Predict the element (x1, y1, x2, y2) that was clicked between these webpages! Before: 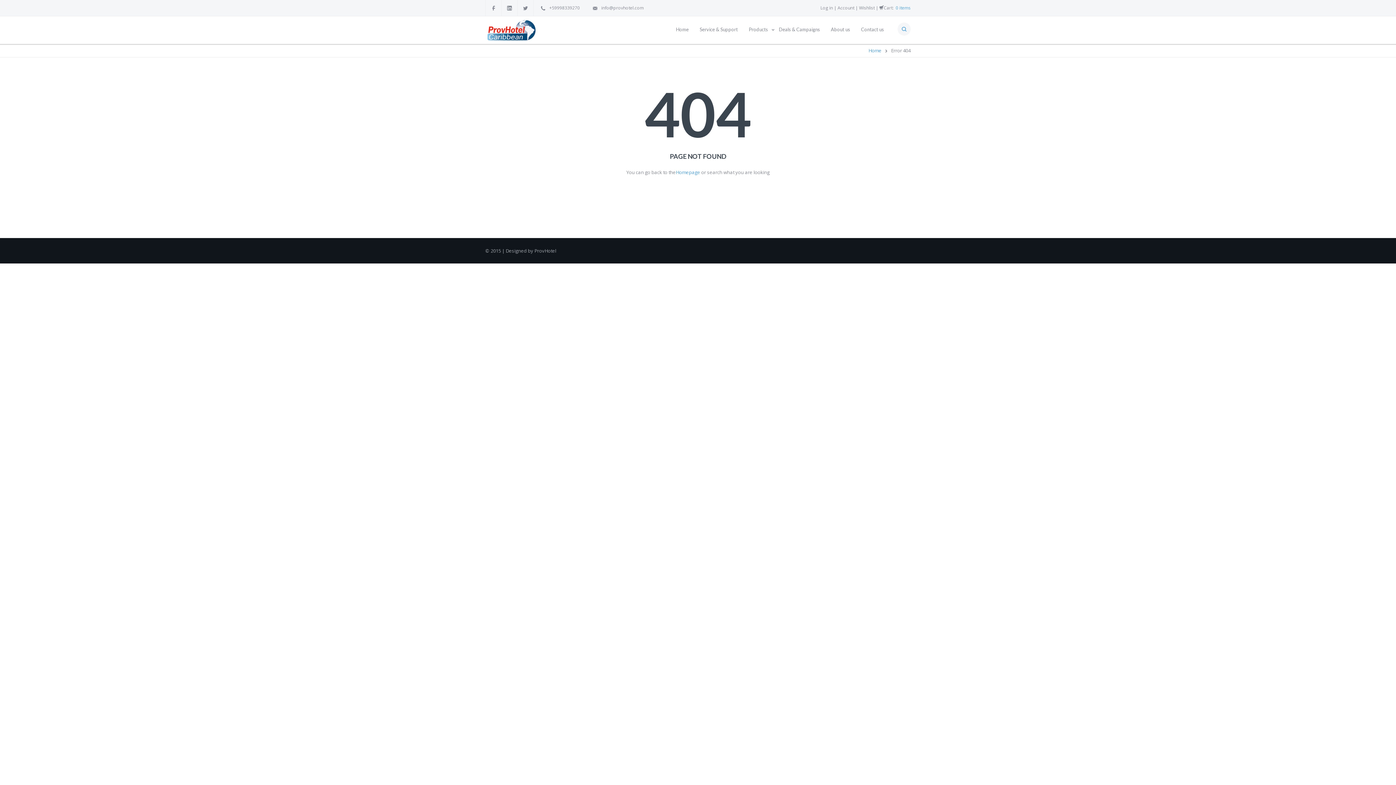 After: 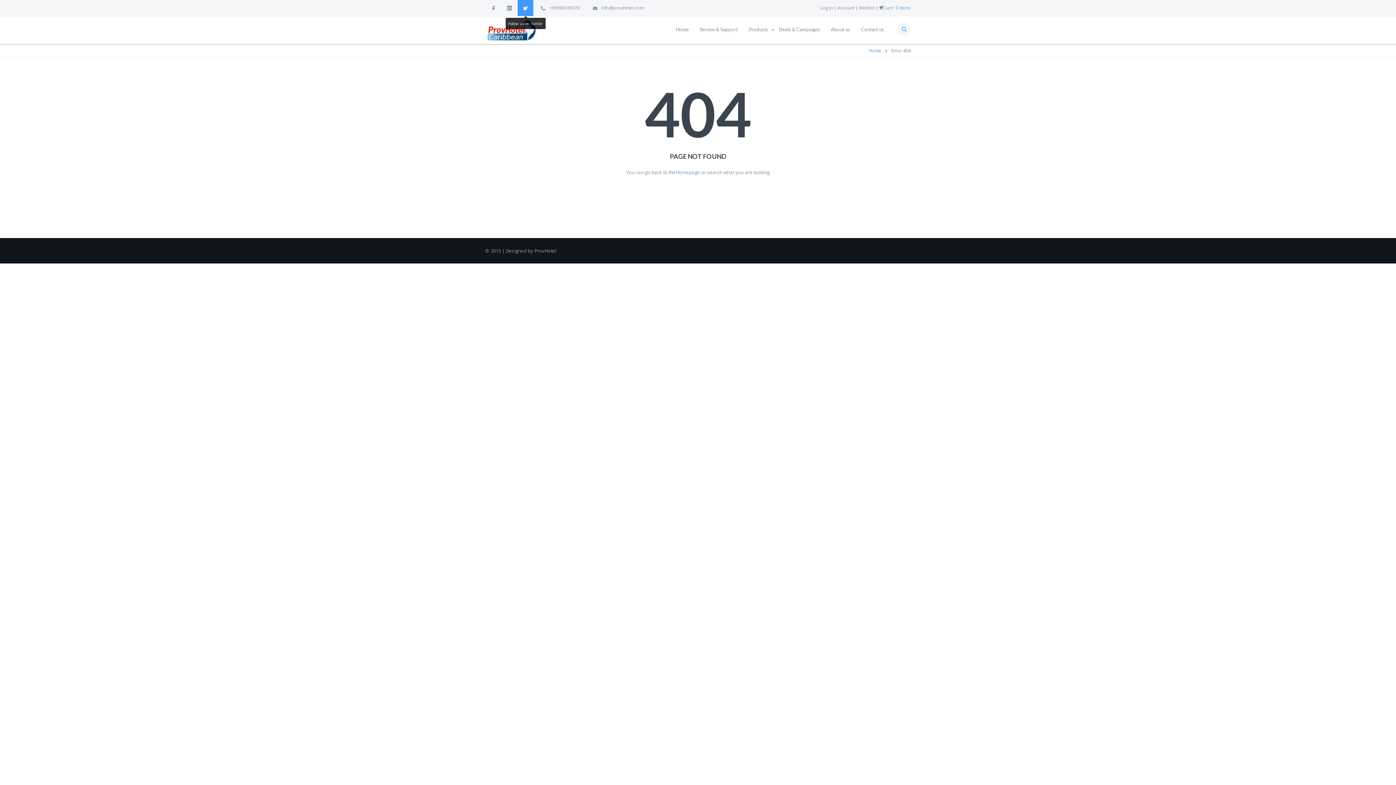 Action: bbox: (517, 0, 533, 16)